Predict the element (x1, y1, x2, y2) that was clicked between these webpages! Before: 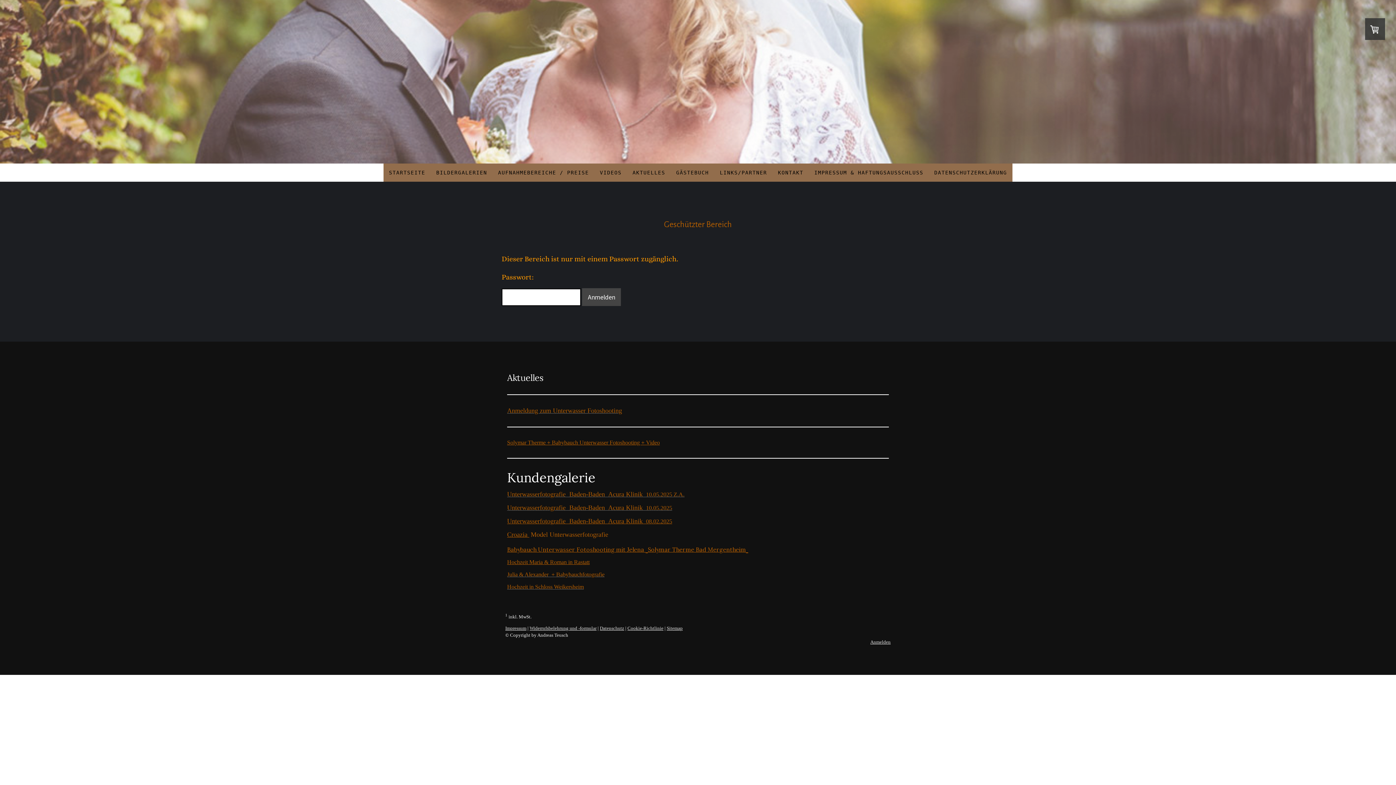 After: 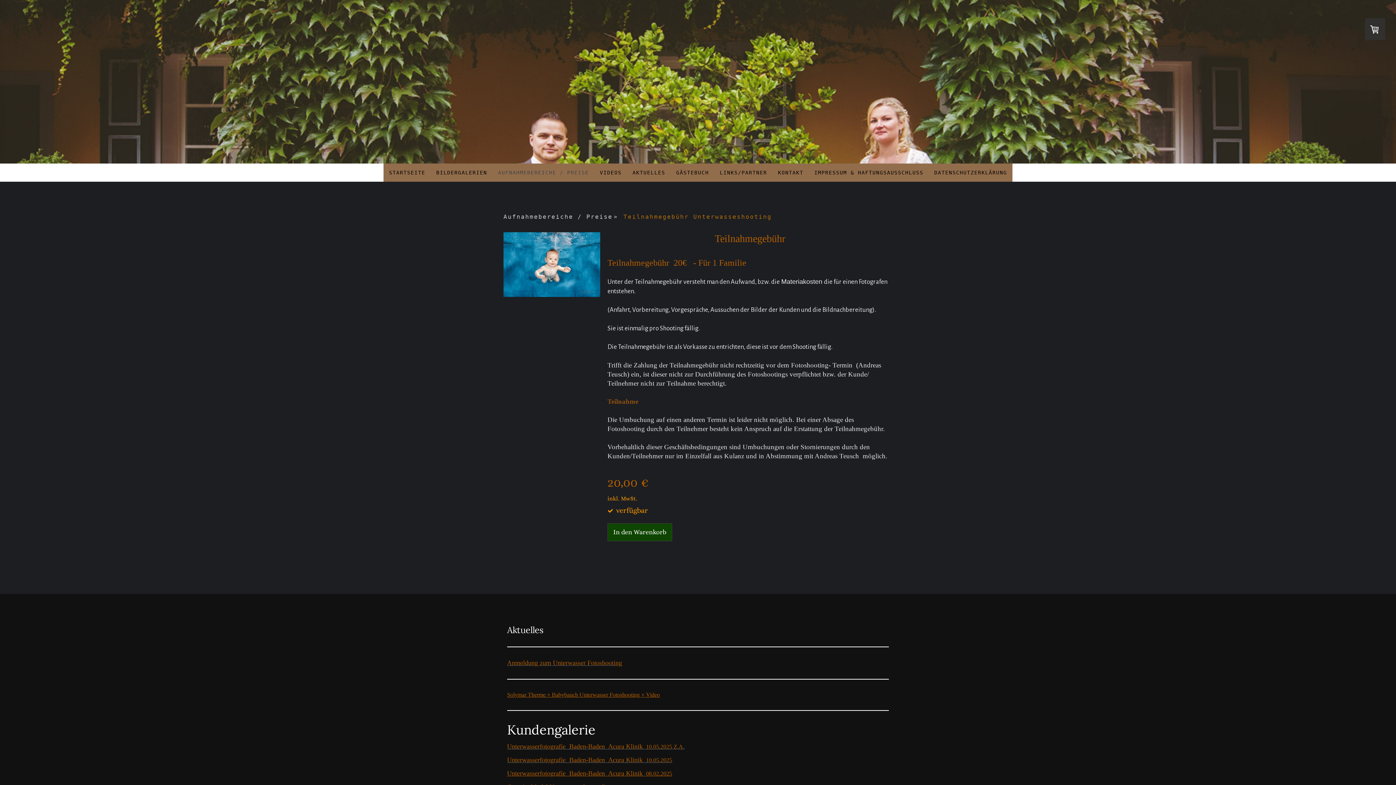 Action: bbox: (507, 407, 622, 414) label: Anmeldung zum Unterwasser Fotoshooting